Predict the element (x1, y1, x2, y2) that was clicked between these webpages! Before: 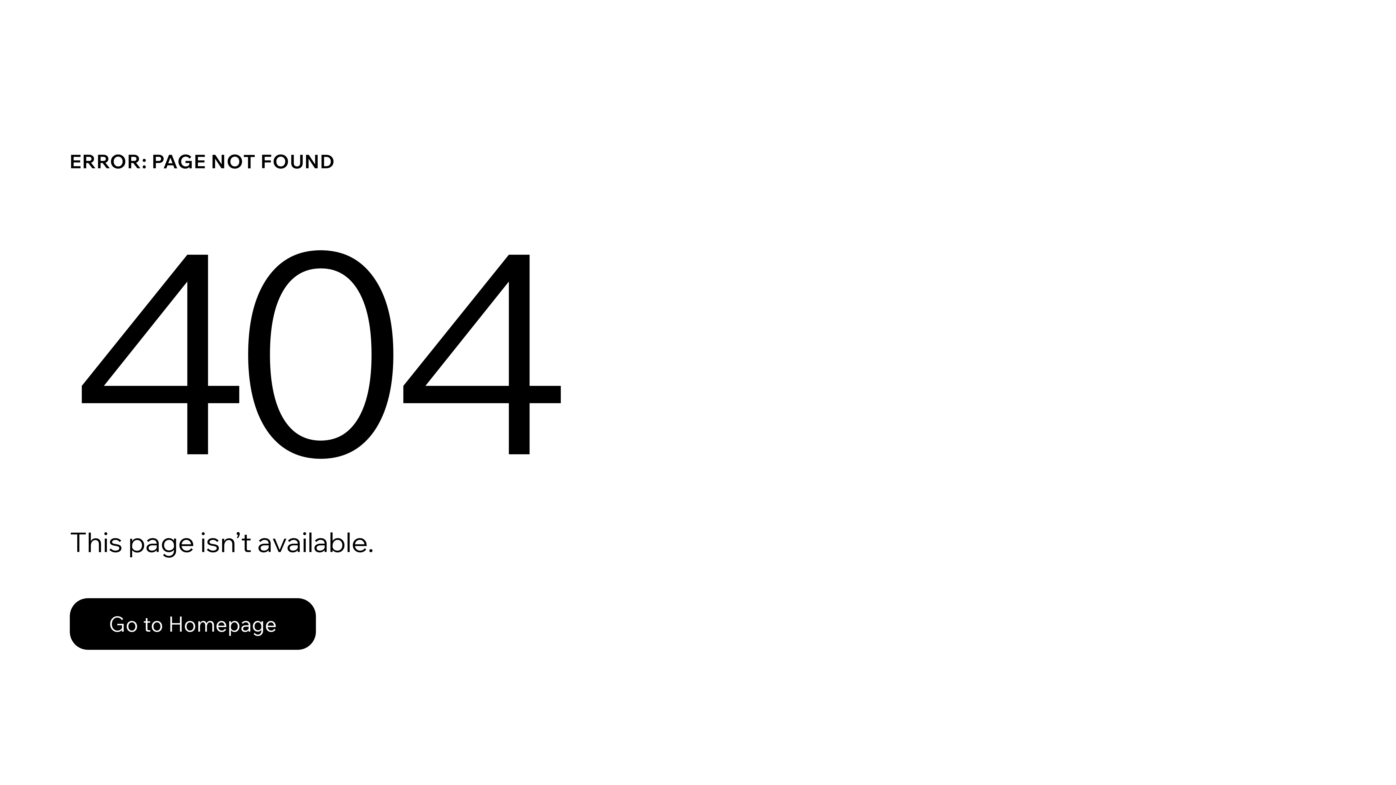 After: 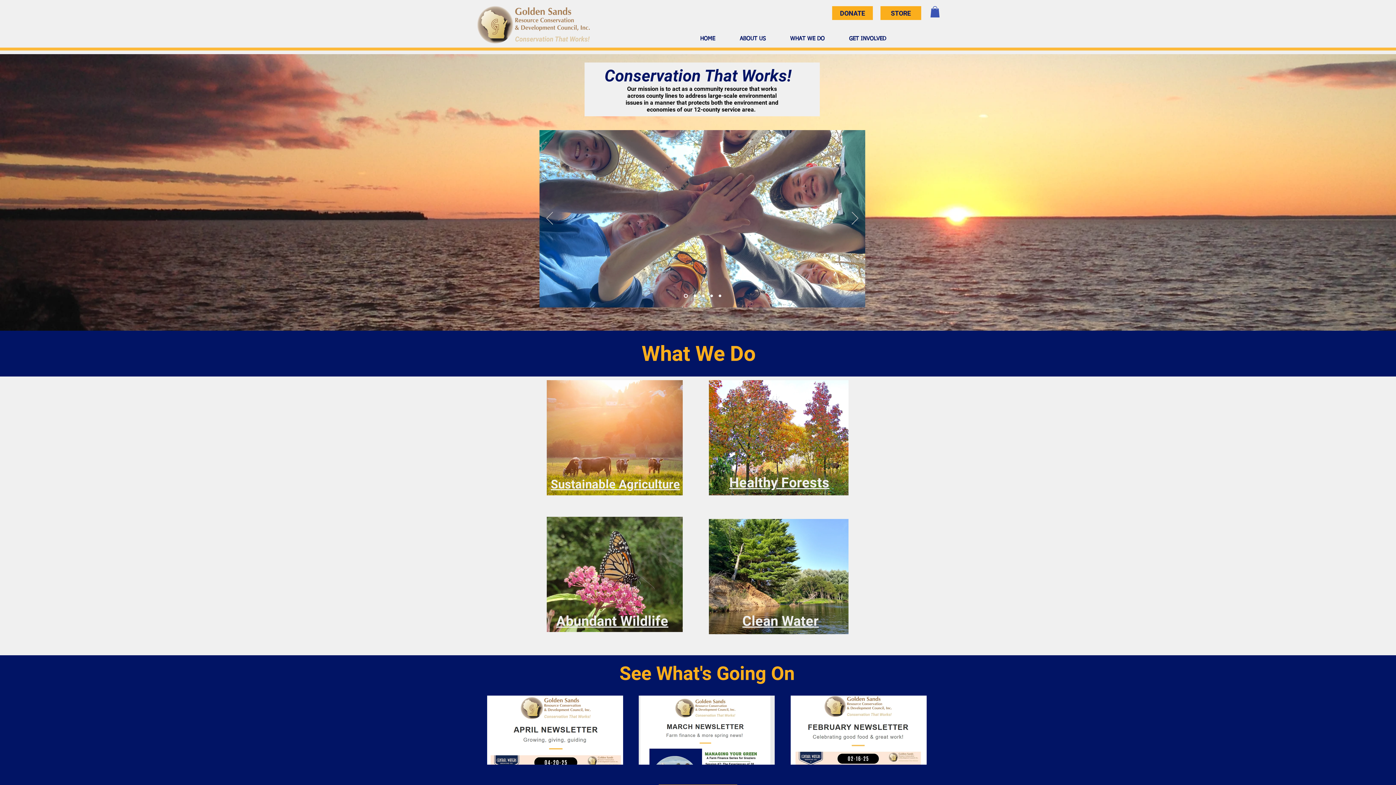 Action: label: Go to Homepage bbox: (69, 582, 768, 659)